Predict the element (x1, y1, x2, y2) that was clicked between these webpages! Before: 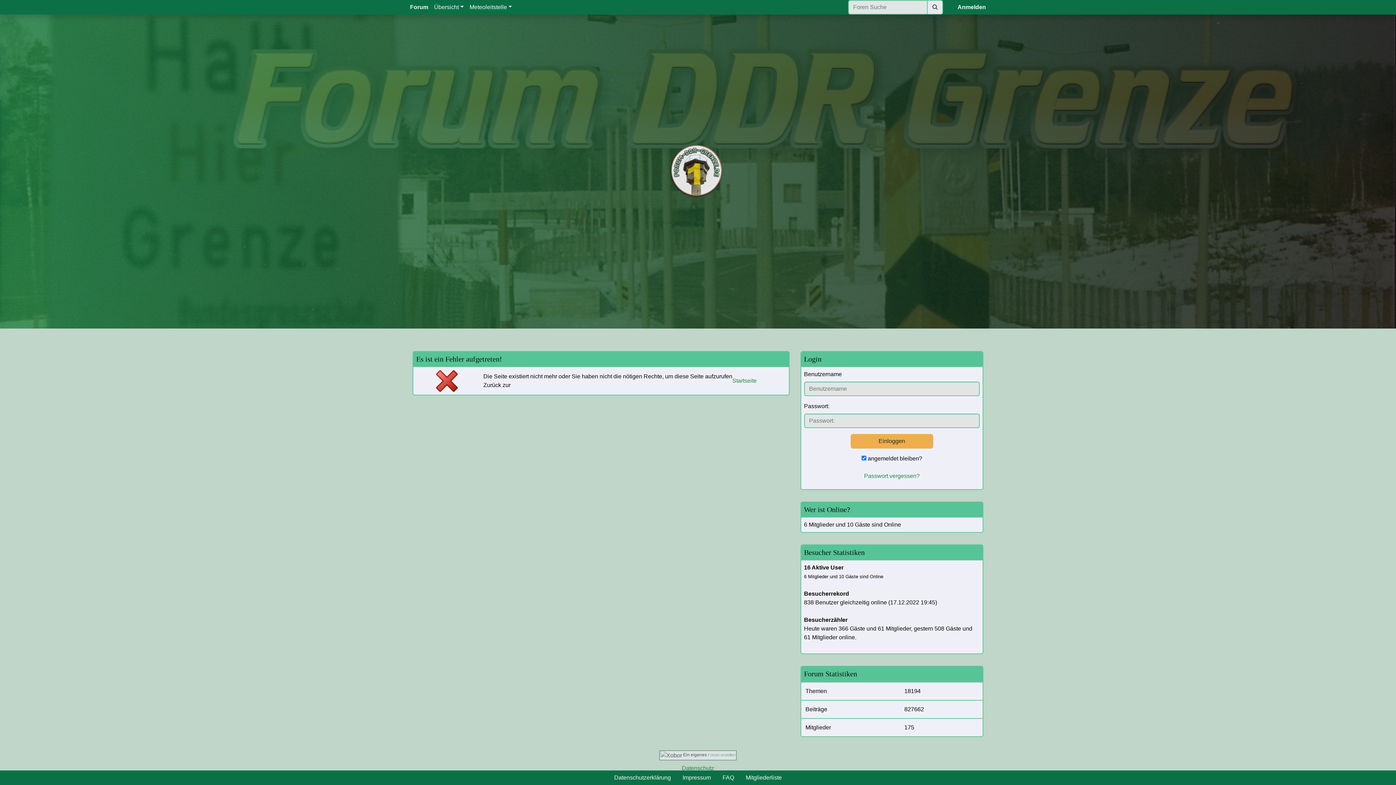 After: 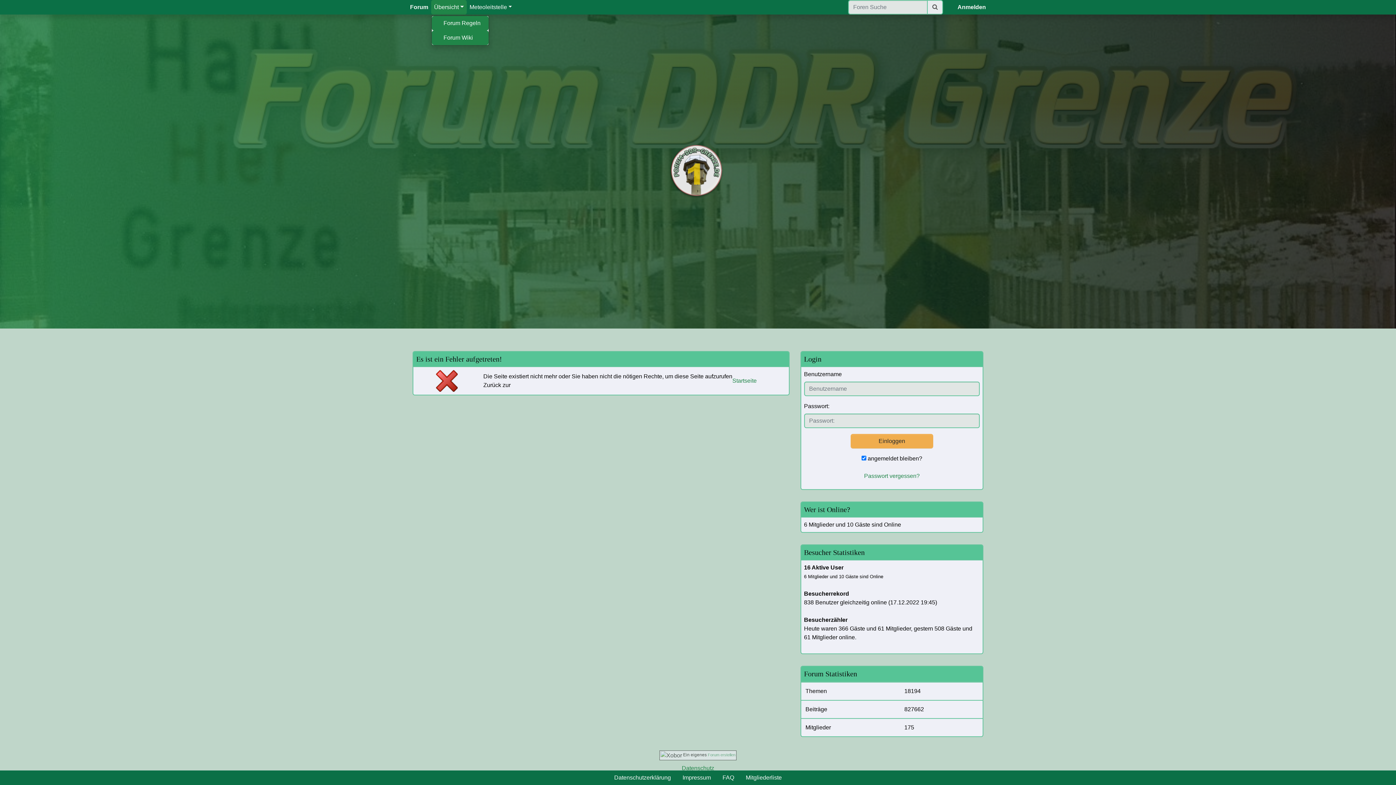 Action: bbox: (431, 0, 466, 14) label: Übersicht